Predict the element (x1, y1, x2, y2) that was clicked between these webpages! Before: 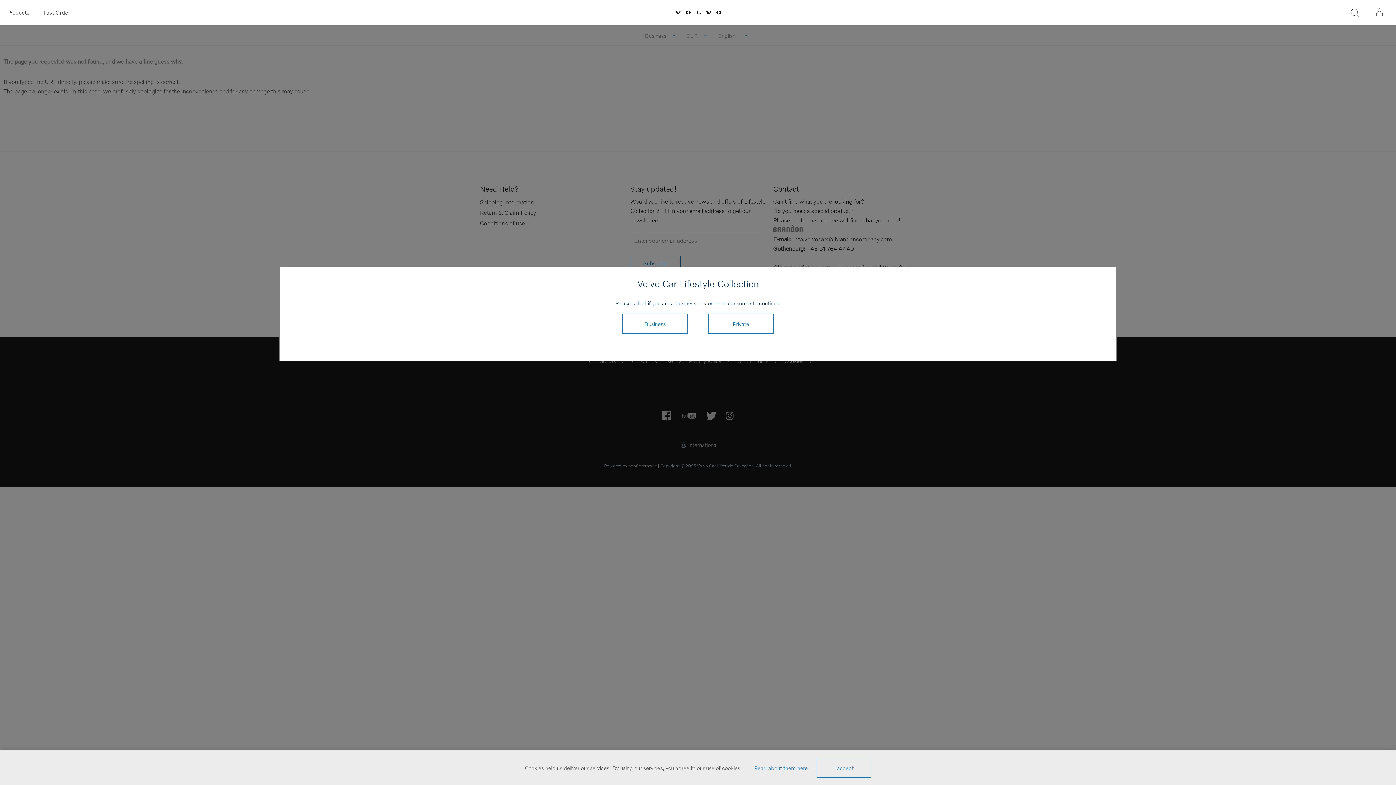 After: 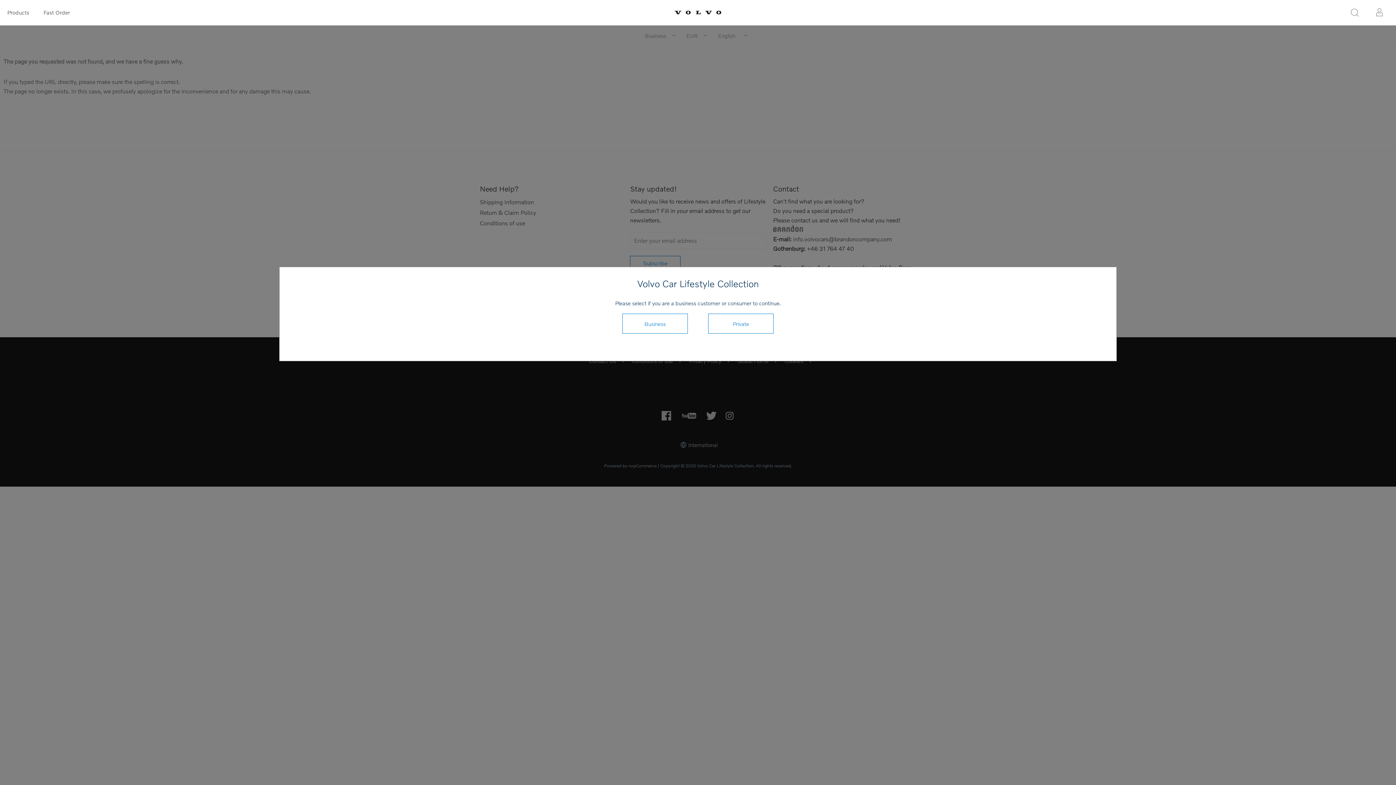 Action: label: I accept bbox: (816, 758, 871, 778)